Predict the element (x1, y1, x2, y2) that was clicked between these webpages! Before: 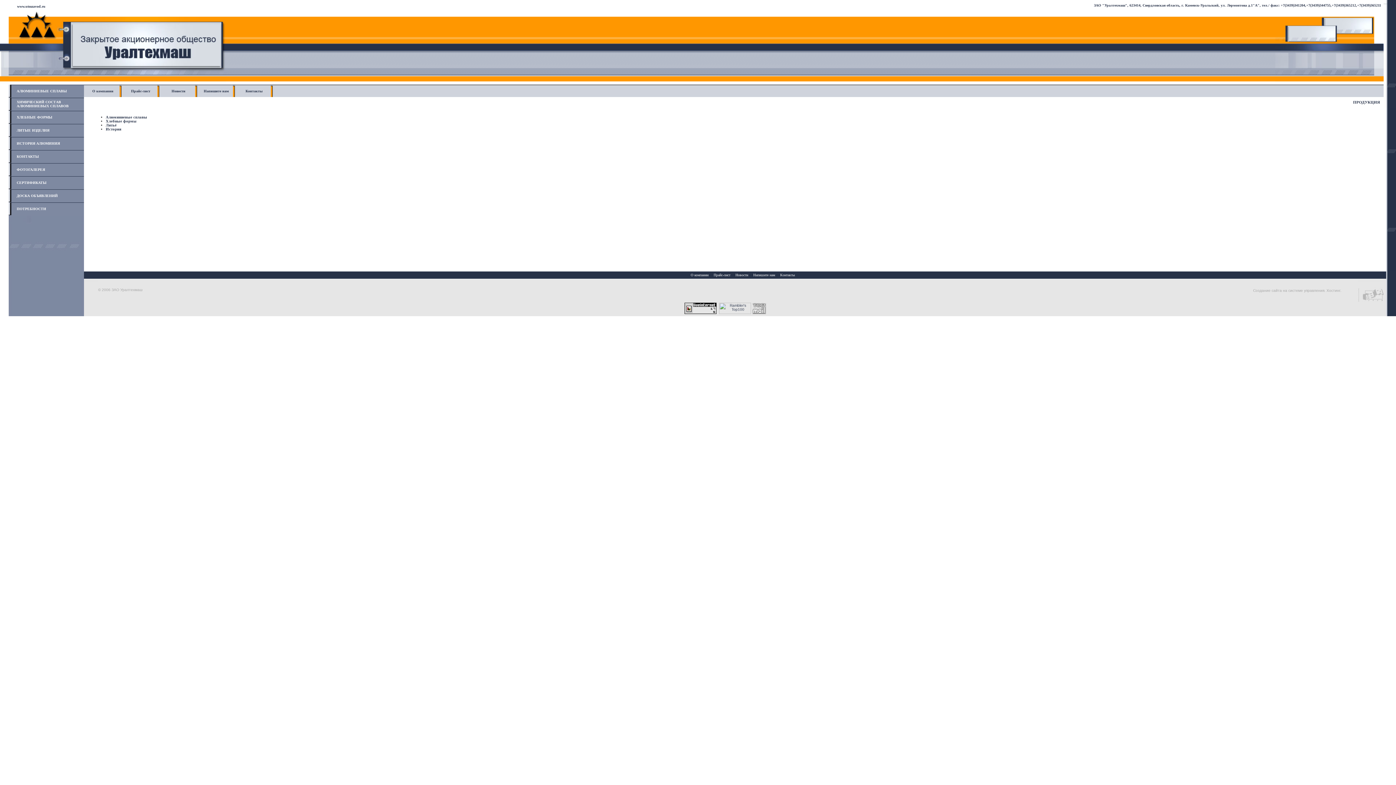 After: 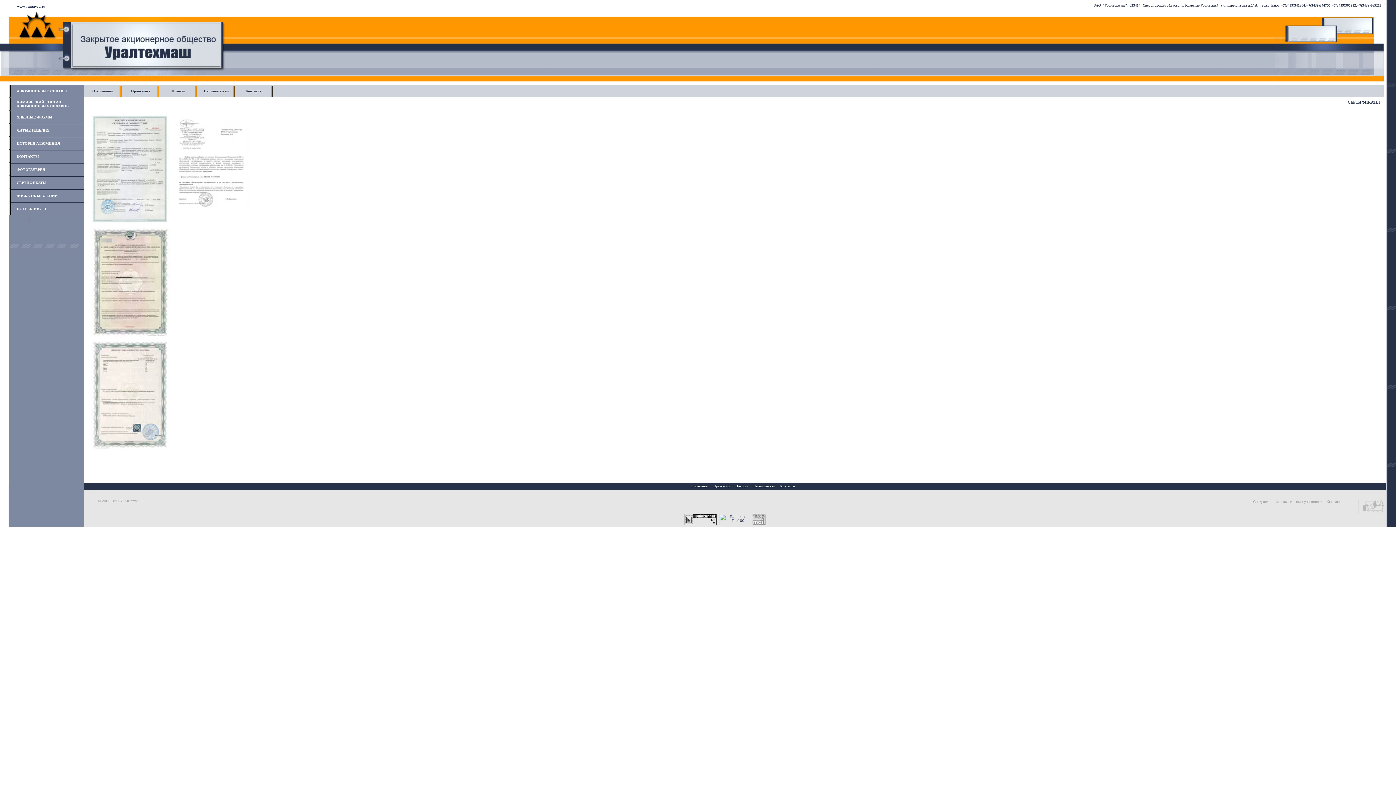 Action: bbox: (16, 180, 46, 184) label: СЕРТИФИКАТЫ